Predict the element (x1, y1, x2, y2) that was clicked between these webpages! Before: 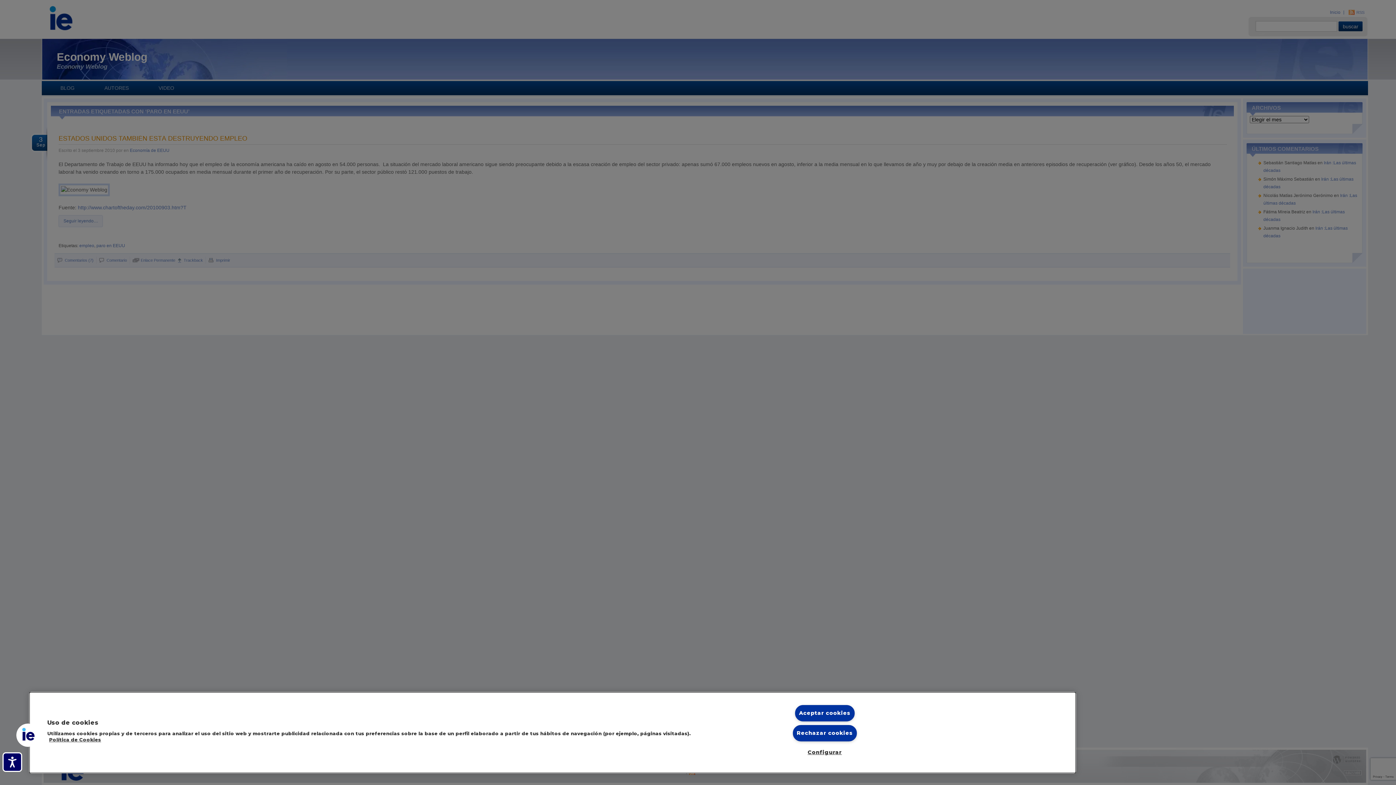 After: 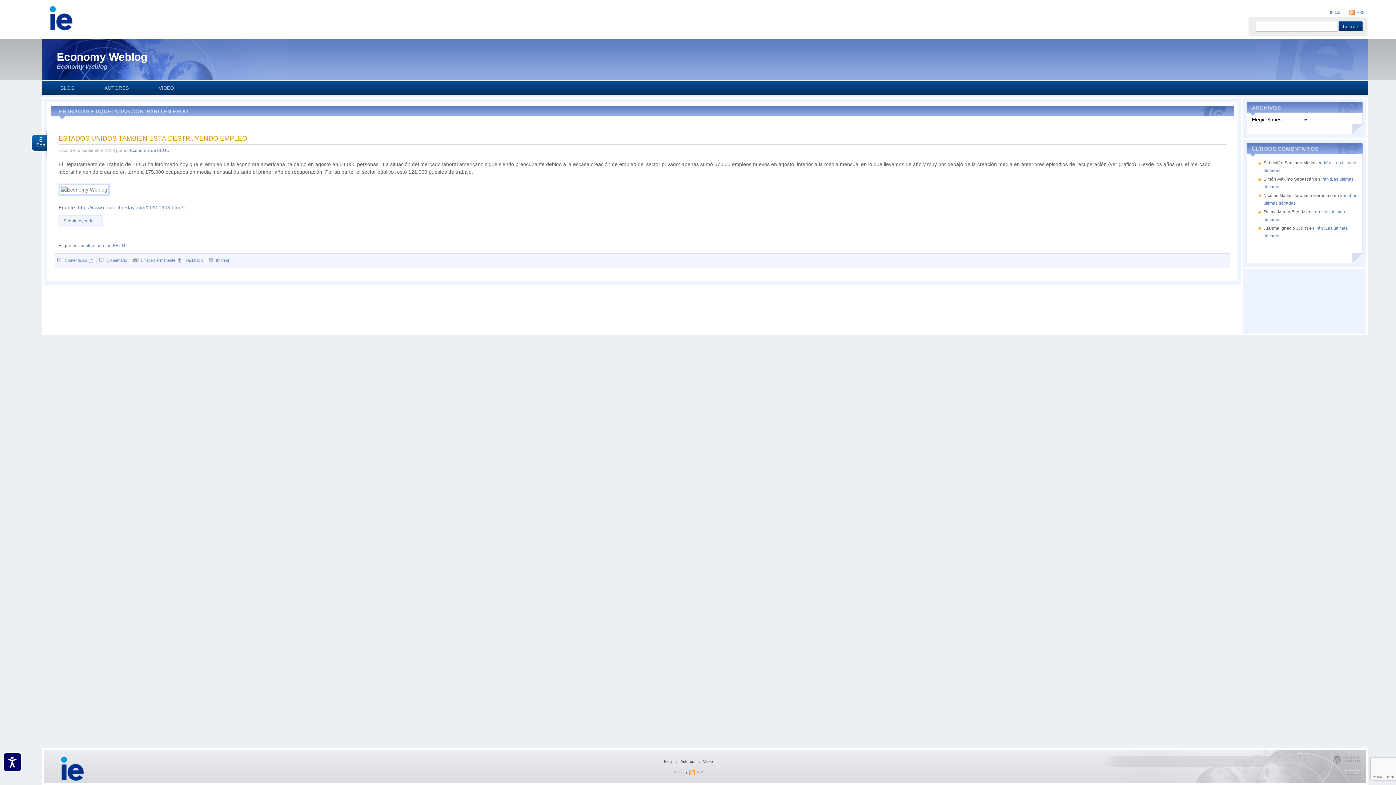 Action: label: Aceptar cookies bbox: (795, 705, 854, 721)